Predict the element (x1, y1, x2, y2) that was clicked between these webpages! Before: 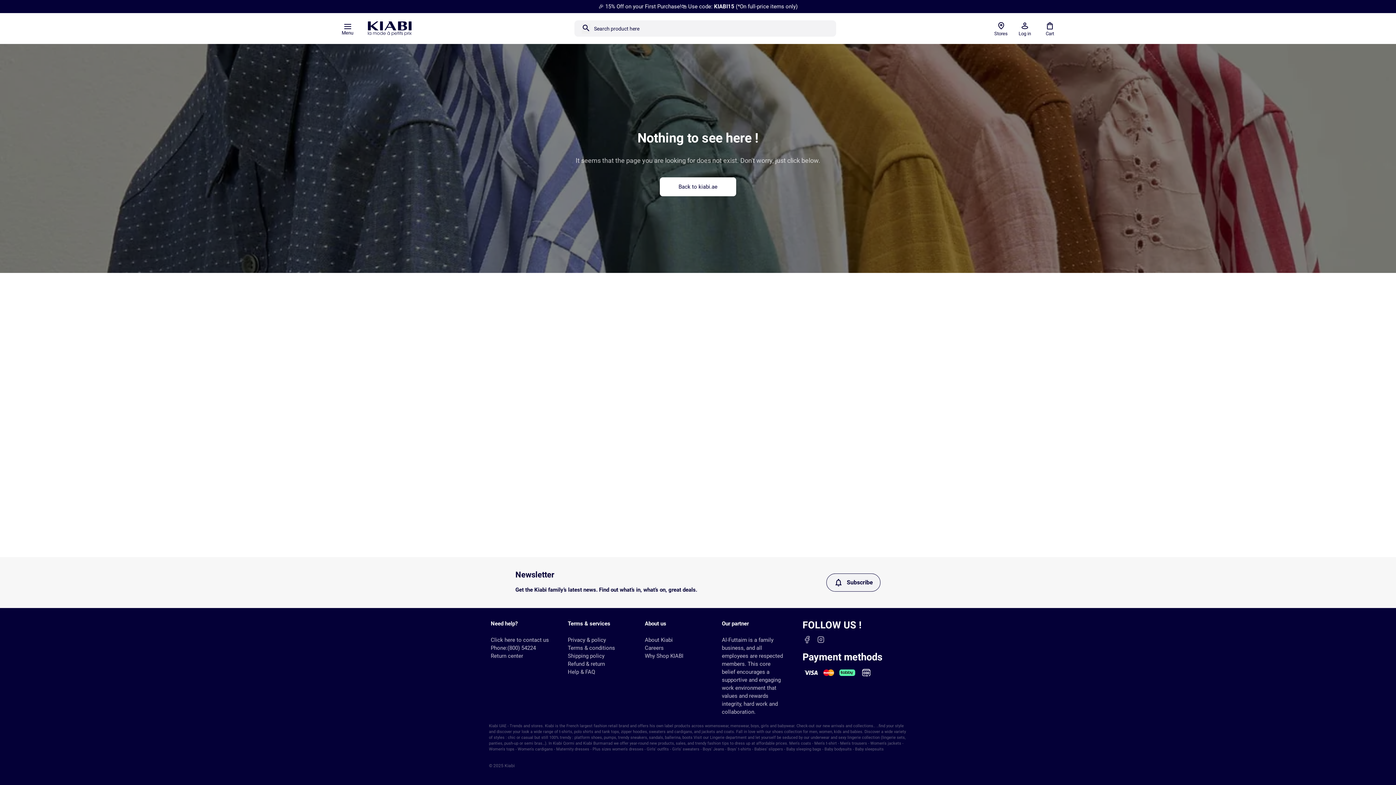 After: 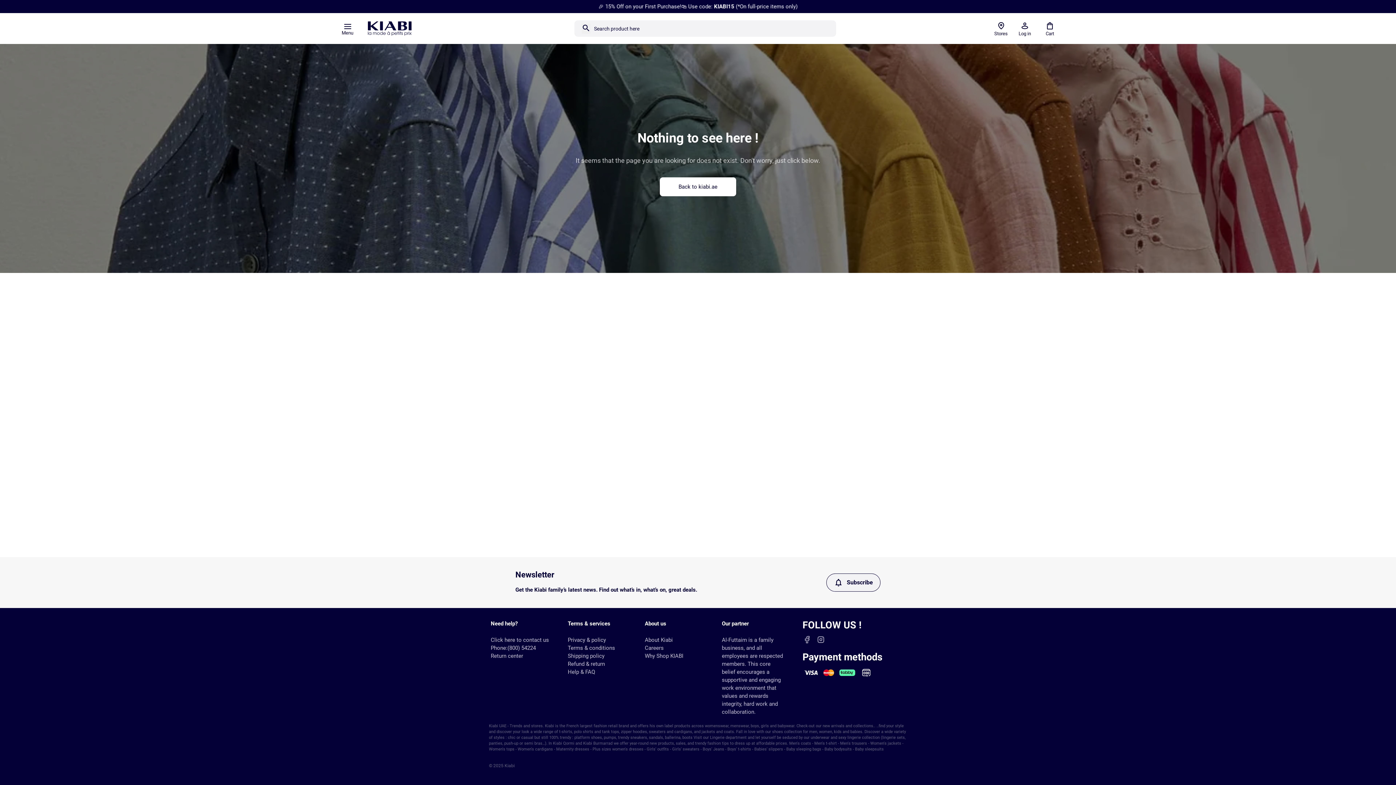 Action: bbox: (816, 635, 825, 644)